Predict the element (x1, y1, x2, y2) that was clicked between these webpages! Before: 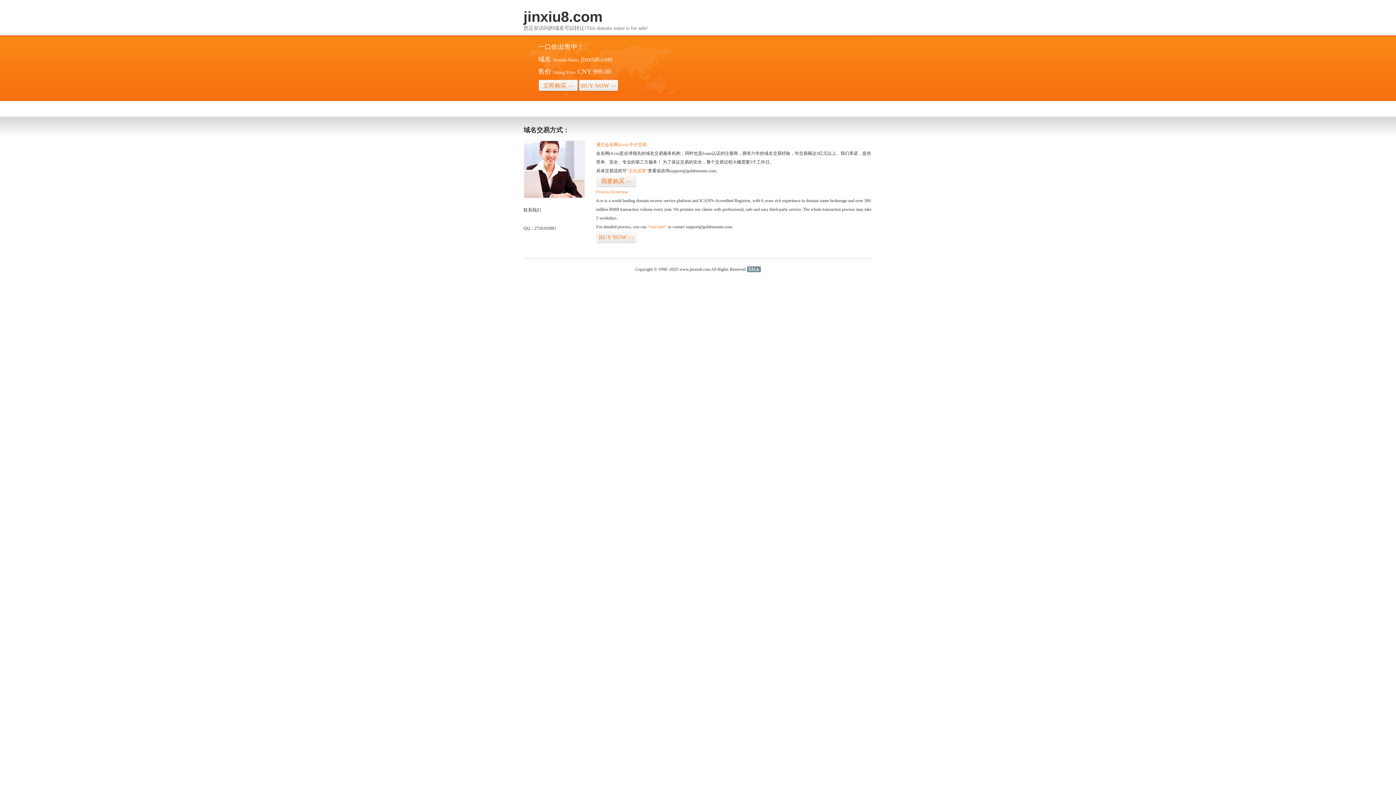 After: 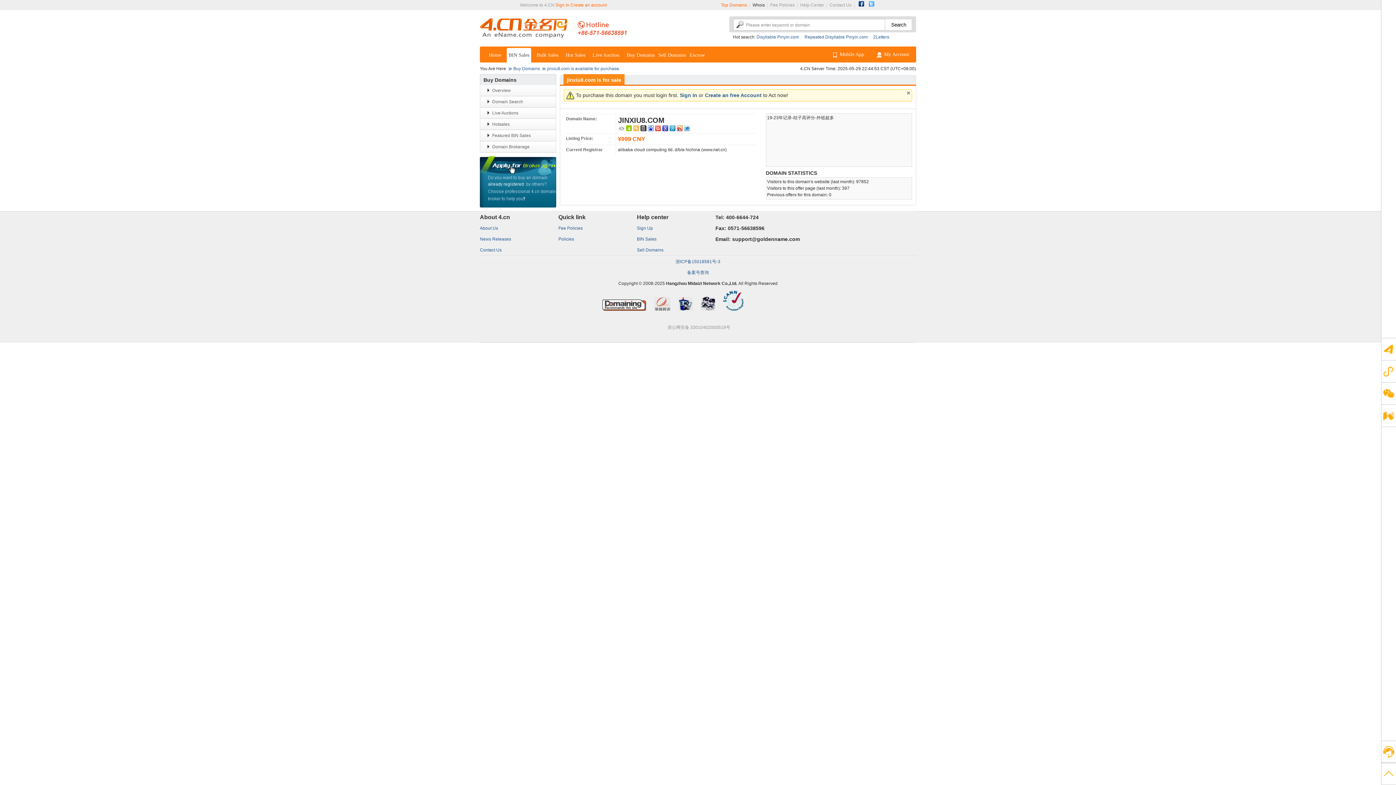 Action: label: 我要购买>> bbox: (596, 175, 636, 187)